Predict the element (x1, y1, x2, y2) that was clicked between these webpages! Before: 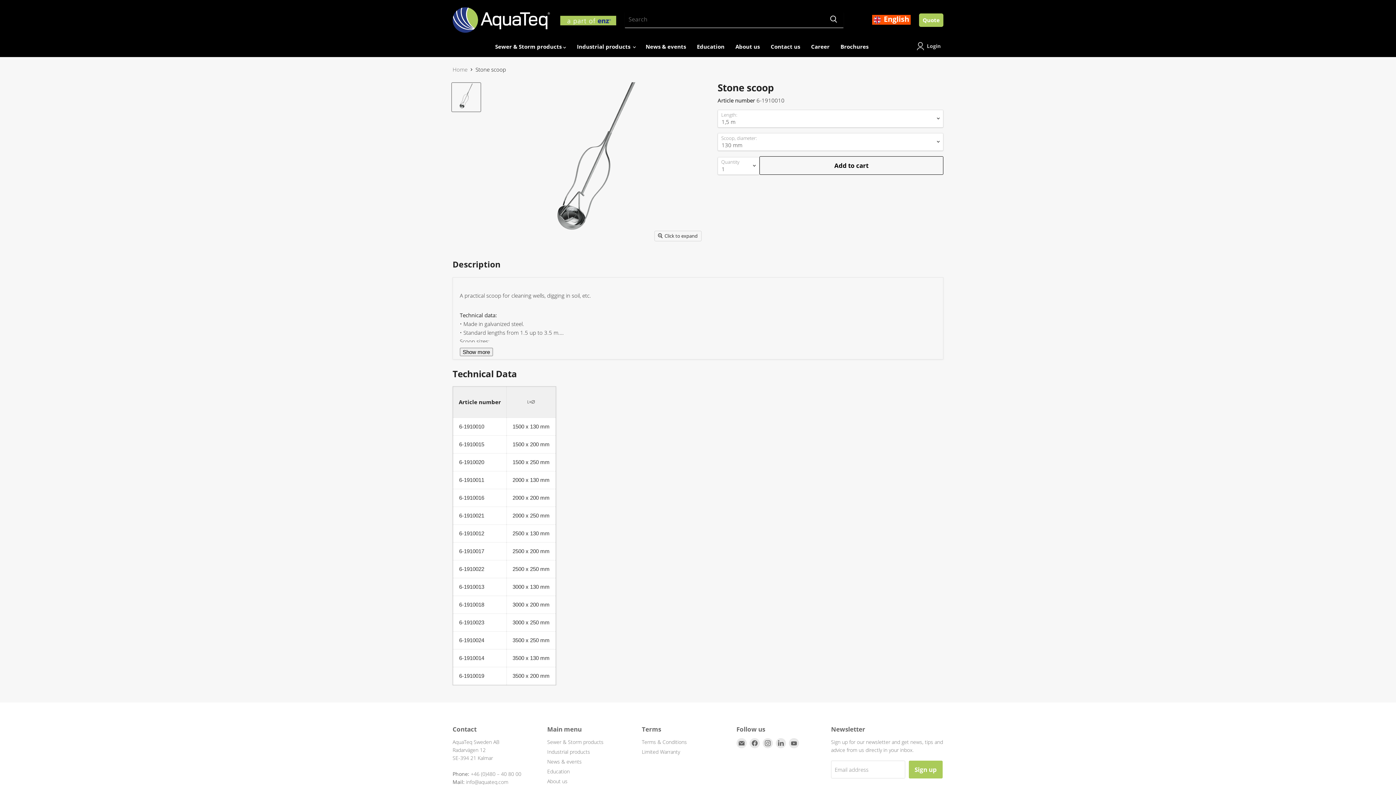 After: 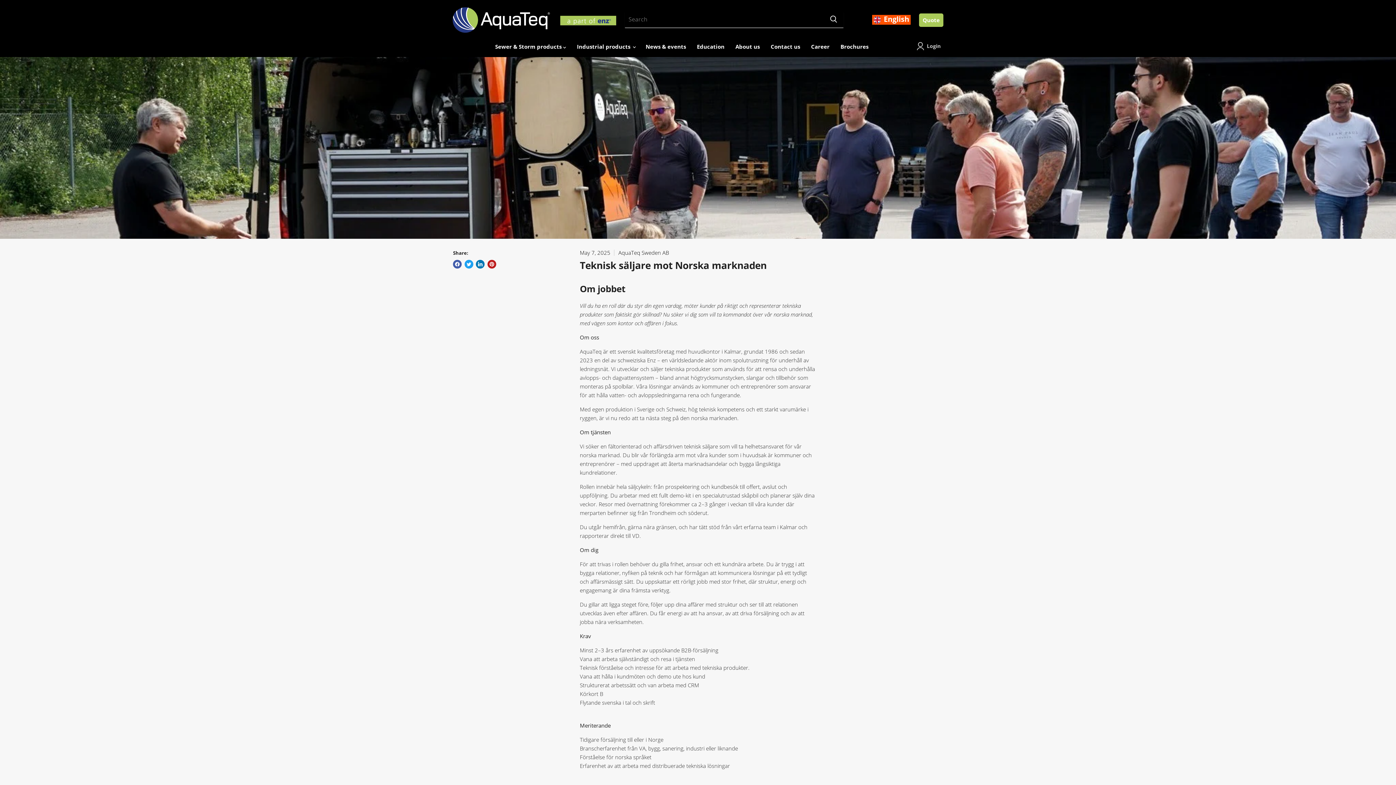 Action: label: Career bbox: (805, 39, 835, 54)